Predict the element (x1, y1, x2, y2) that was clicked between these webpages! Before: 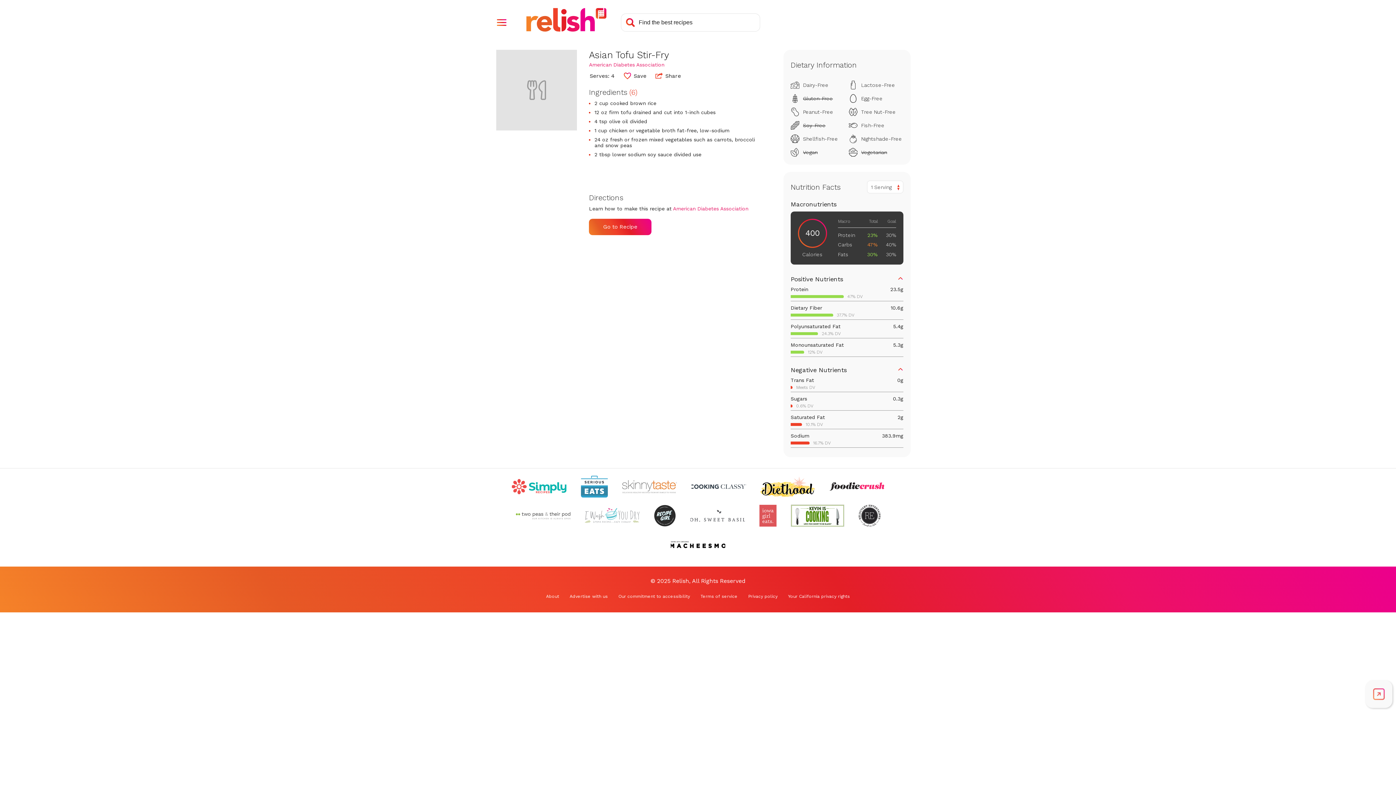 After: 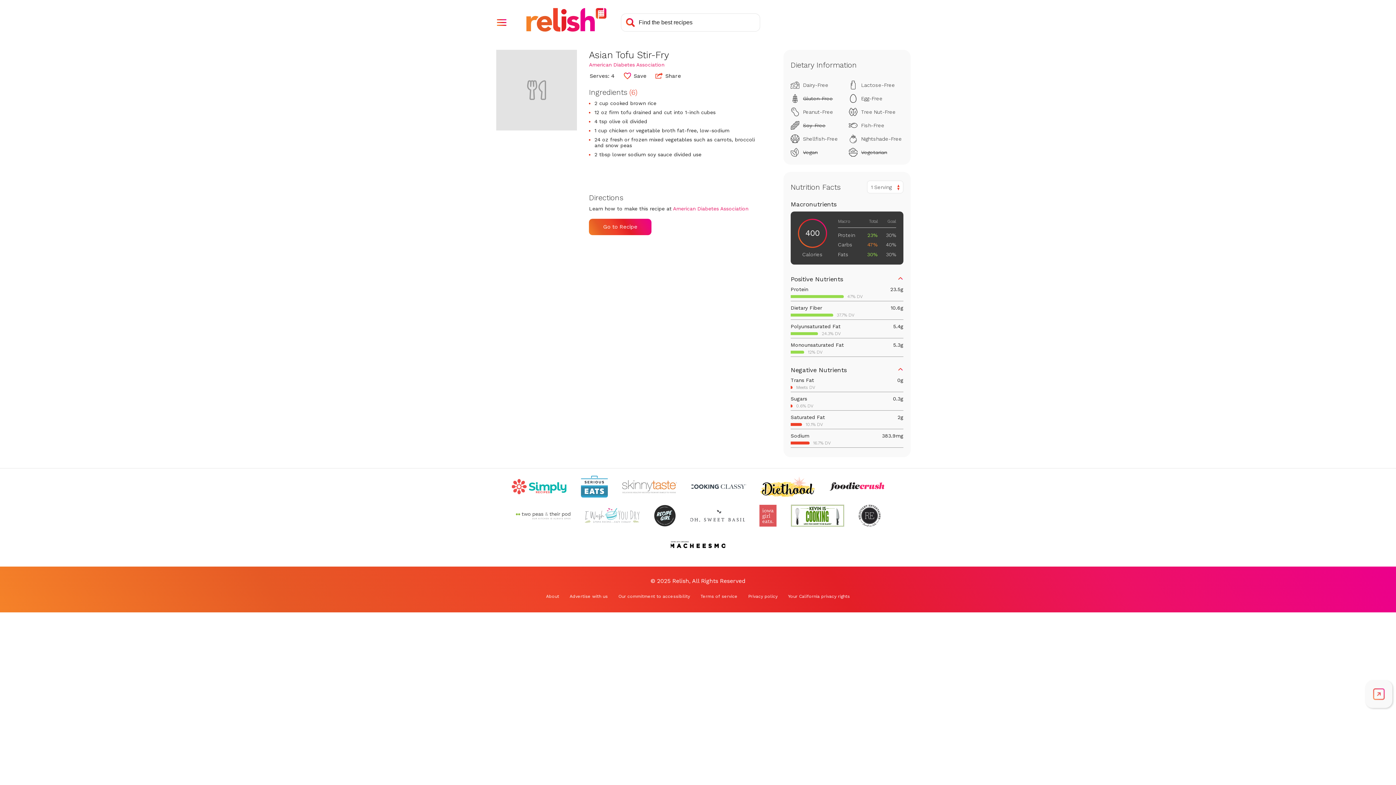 Action: bbox: (670, 534, 725, 555) label: Check out Macheesmo (Opens in a new tab)